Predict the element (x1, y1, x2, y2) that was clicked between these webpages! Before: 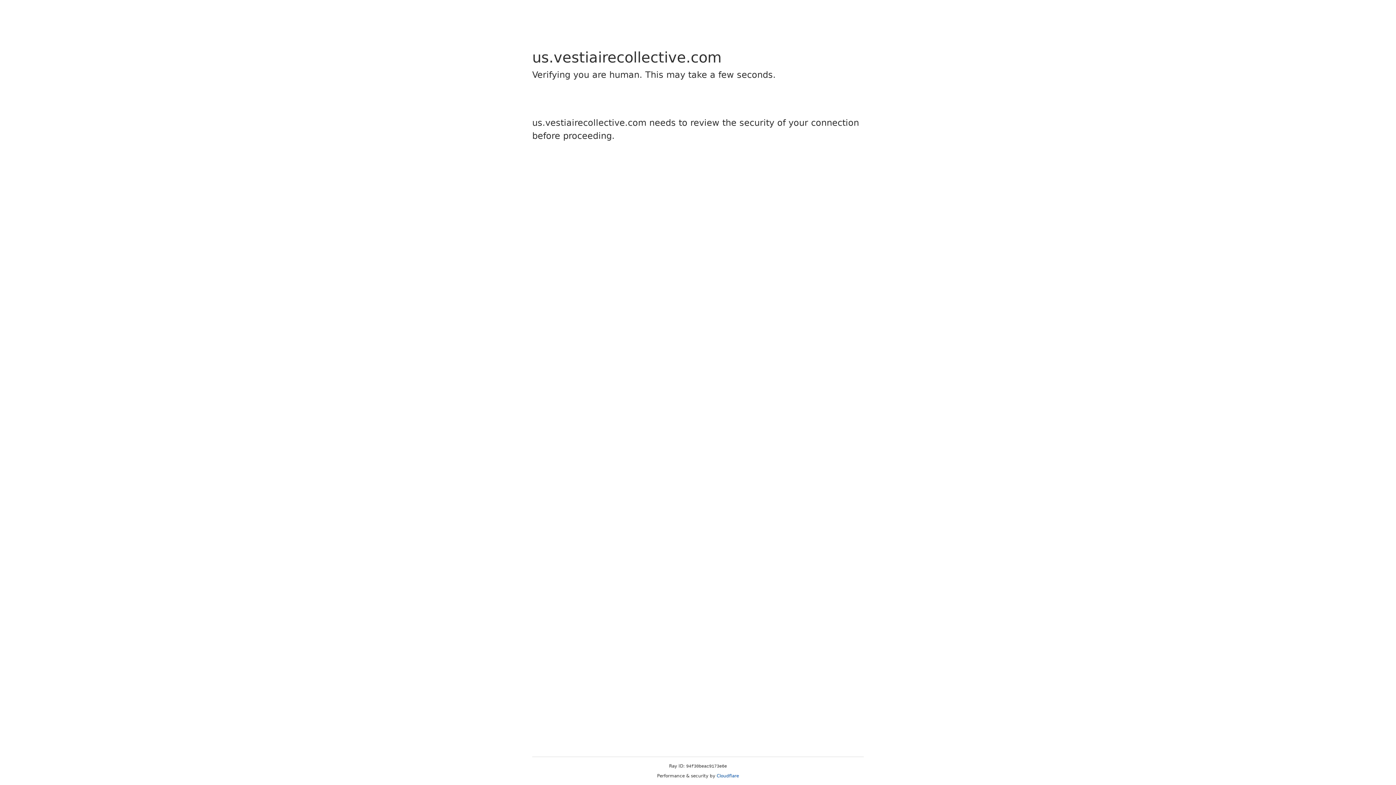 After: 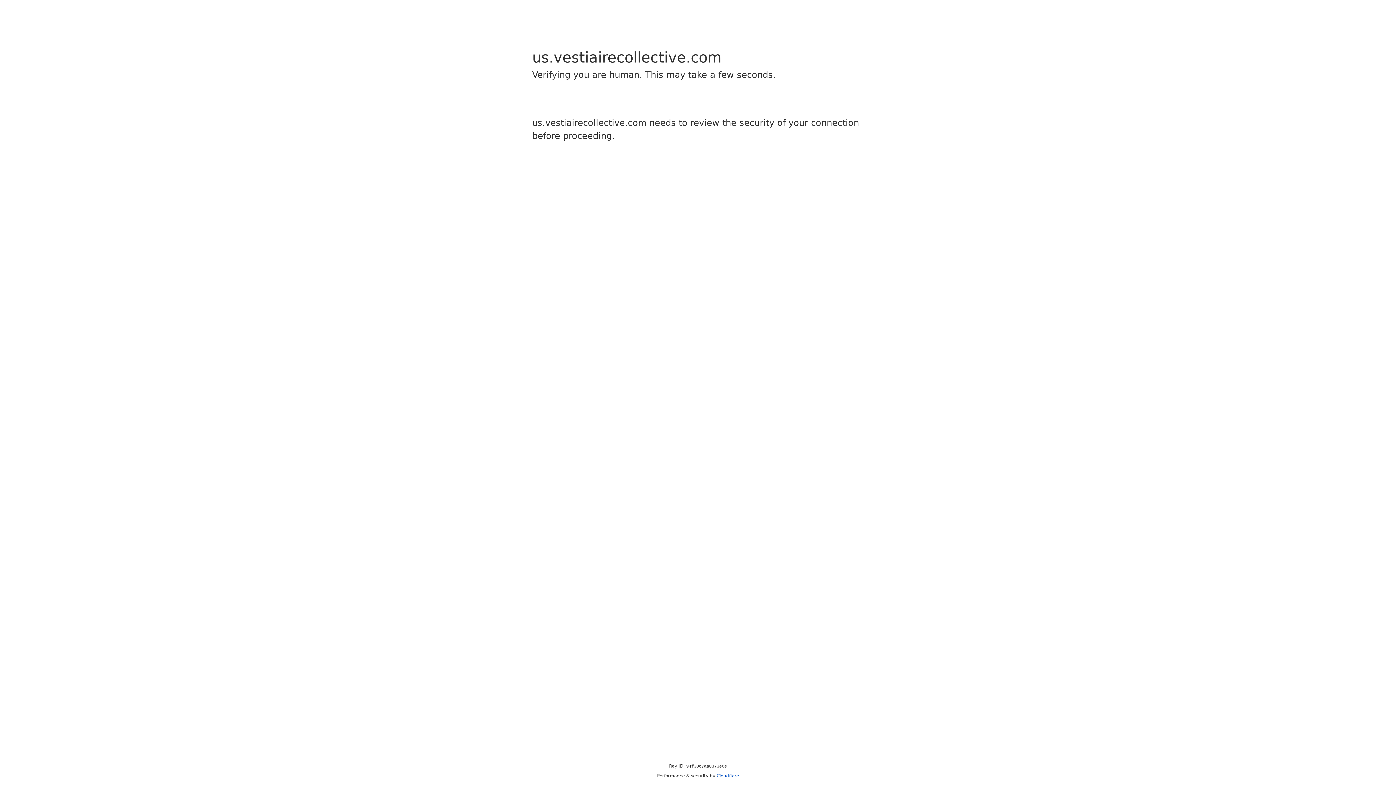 Action: bbox: (716, 773, 739, 778) label: Cloudflare